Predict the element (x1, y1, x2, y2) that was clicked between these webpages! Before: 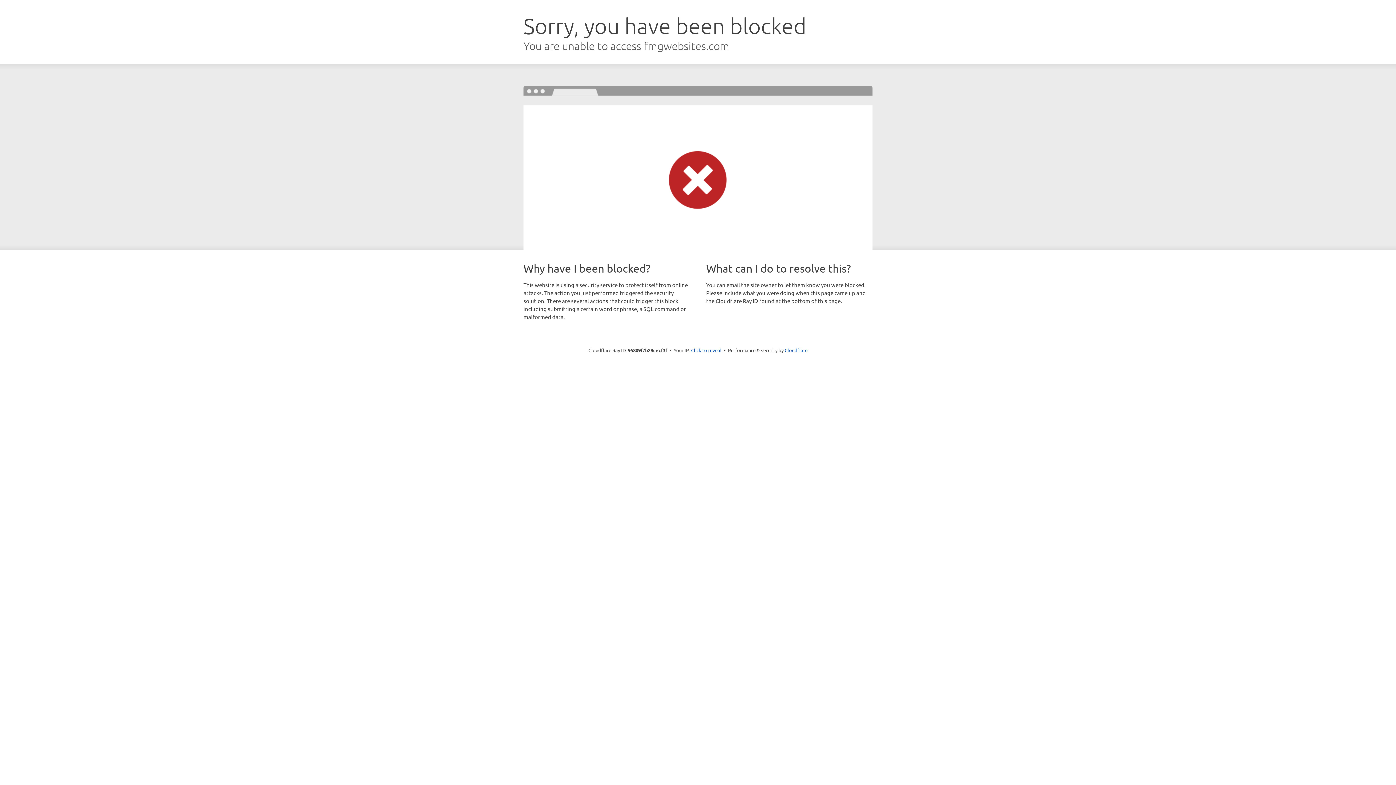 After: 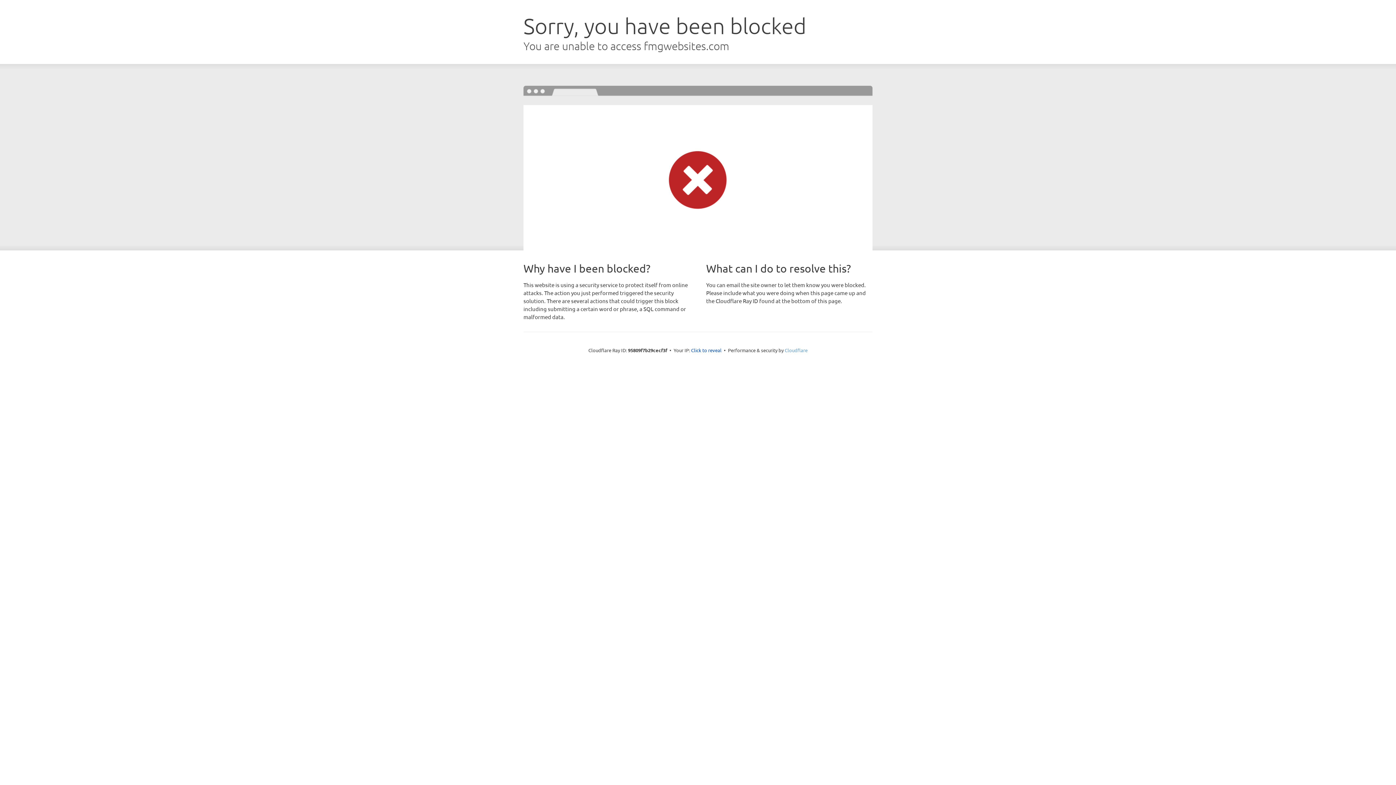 Action: bbox: (784, 347, 807, 353) label: Cloudflare